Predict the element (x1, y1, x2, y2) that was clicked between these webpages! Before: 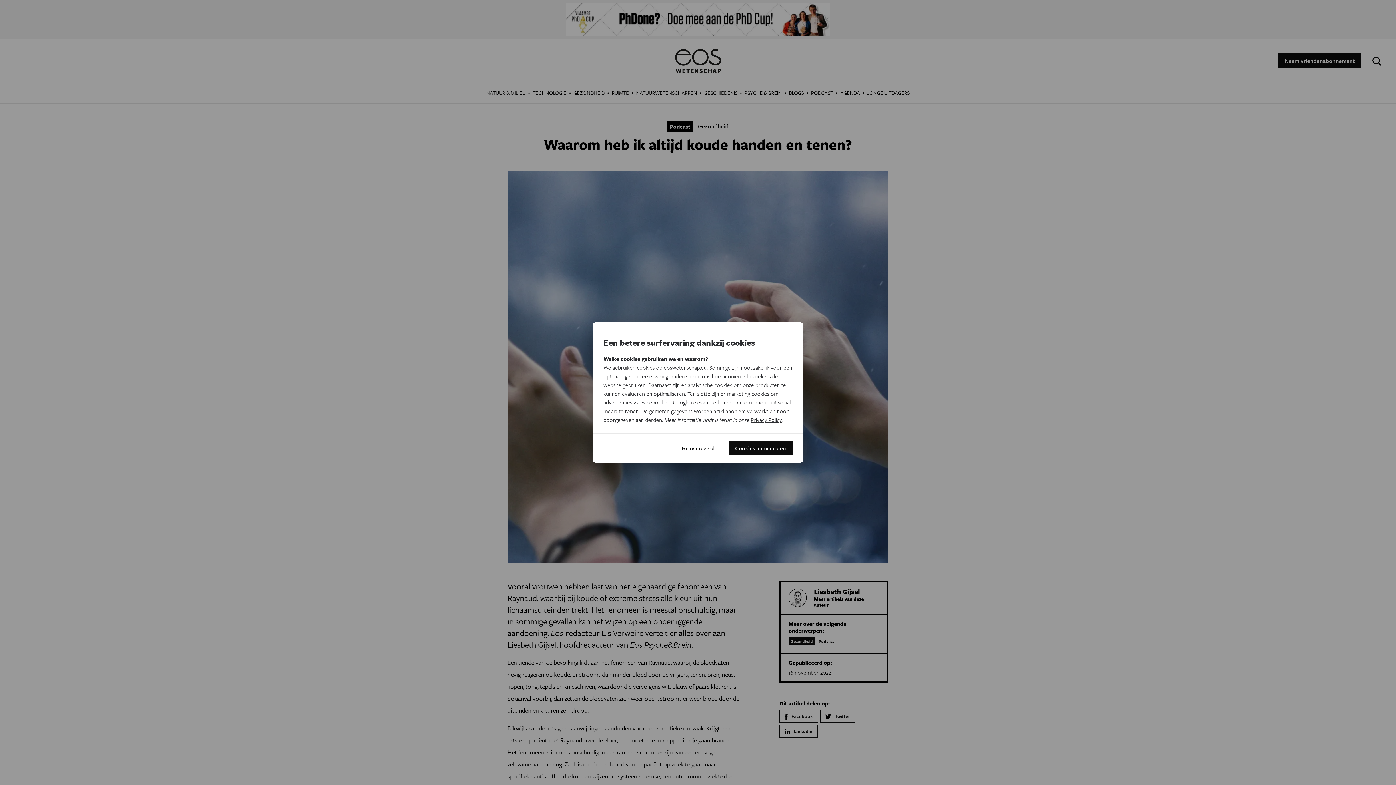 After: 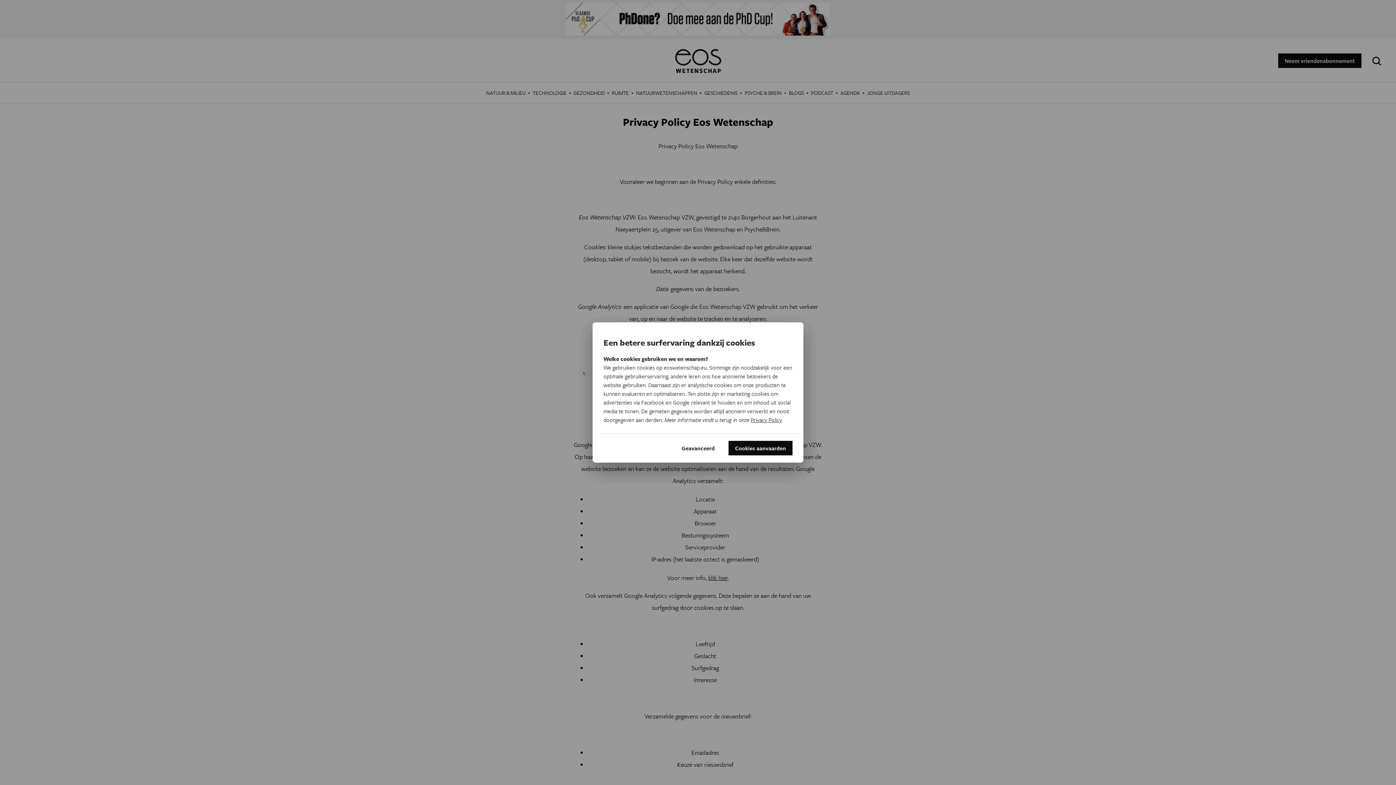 Action: bbox: (750, 416, 781, 424) label: Privacy Policy